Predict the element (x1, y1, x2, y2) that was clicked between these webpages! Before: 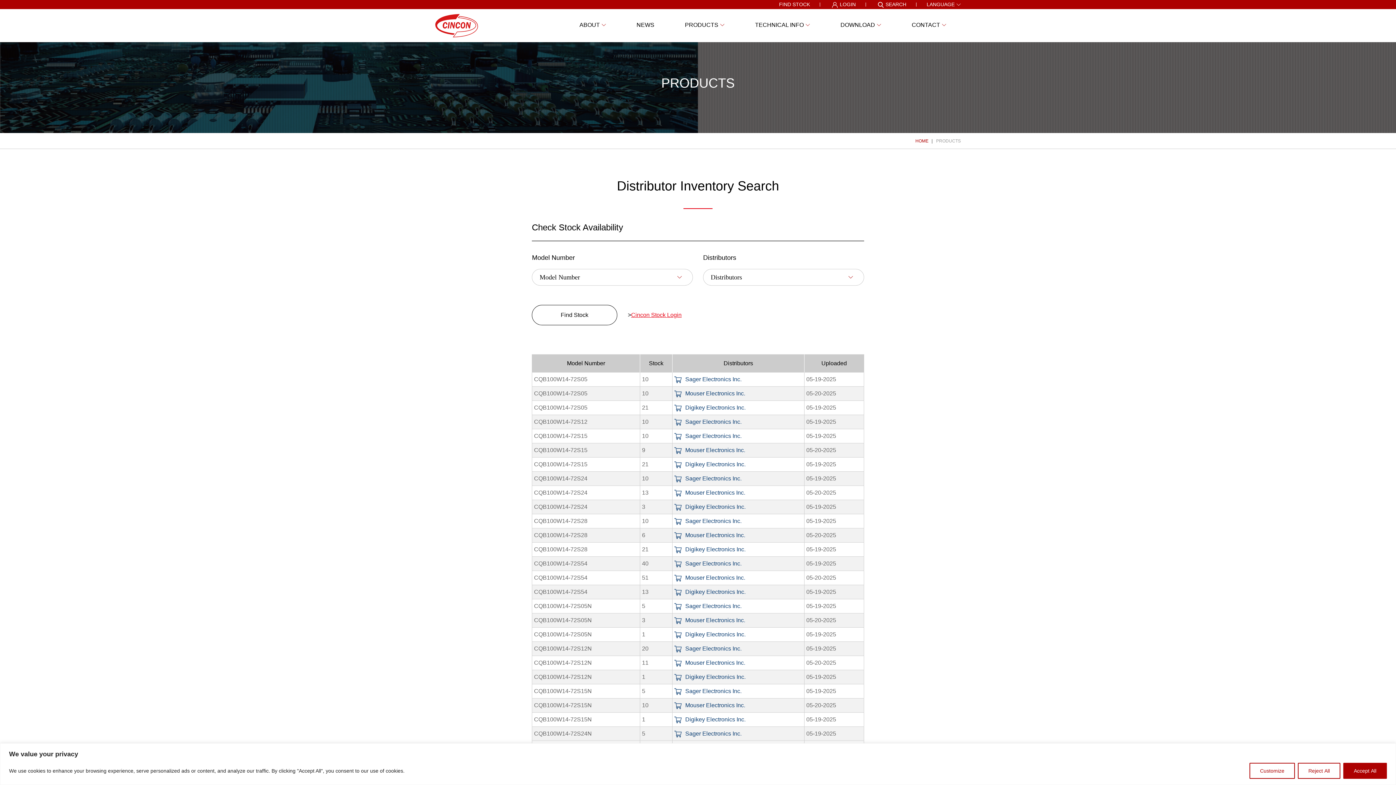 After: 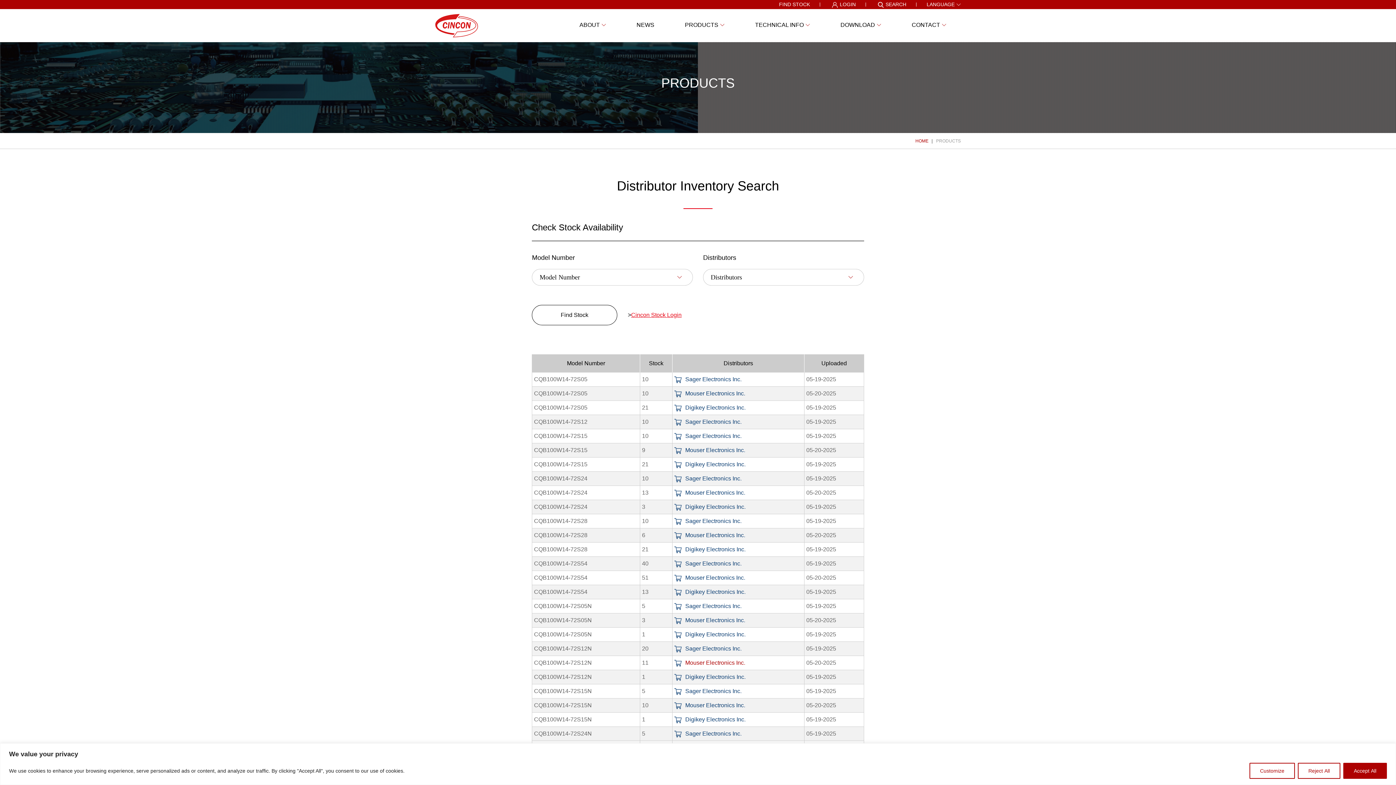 Action: label: Mouser Electronics Inc. bbox: (674, 660, 745, 666)